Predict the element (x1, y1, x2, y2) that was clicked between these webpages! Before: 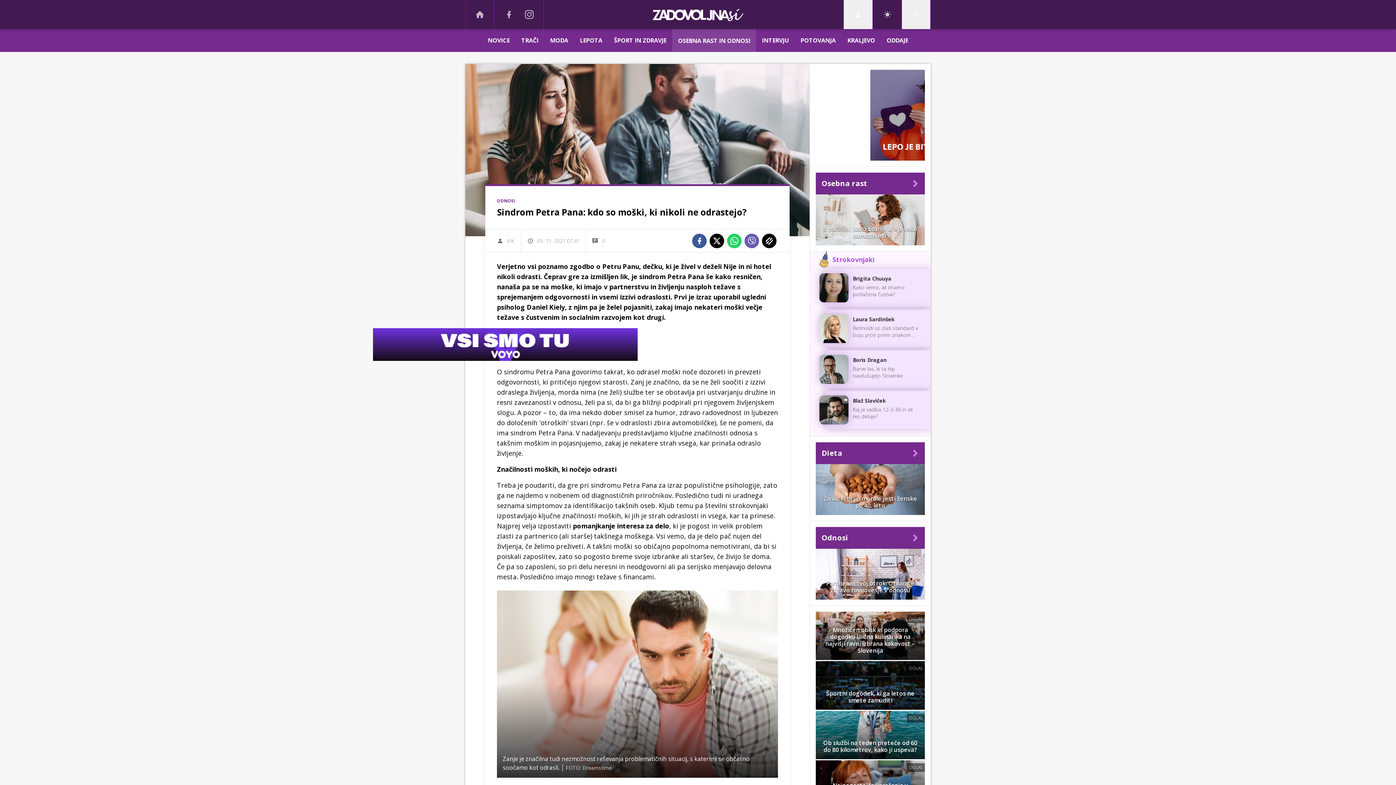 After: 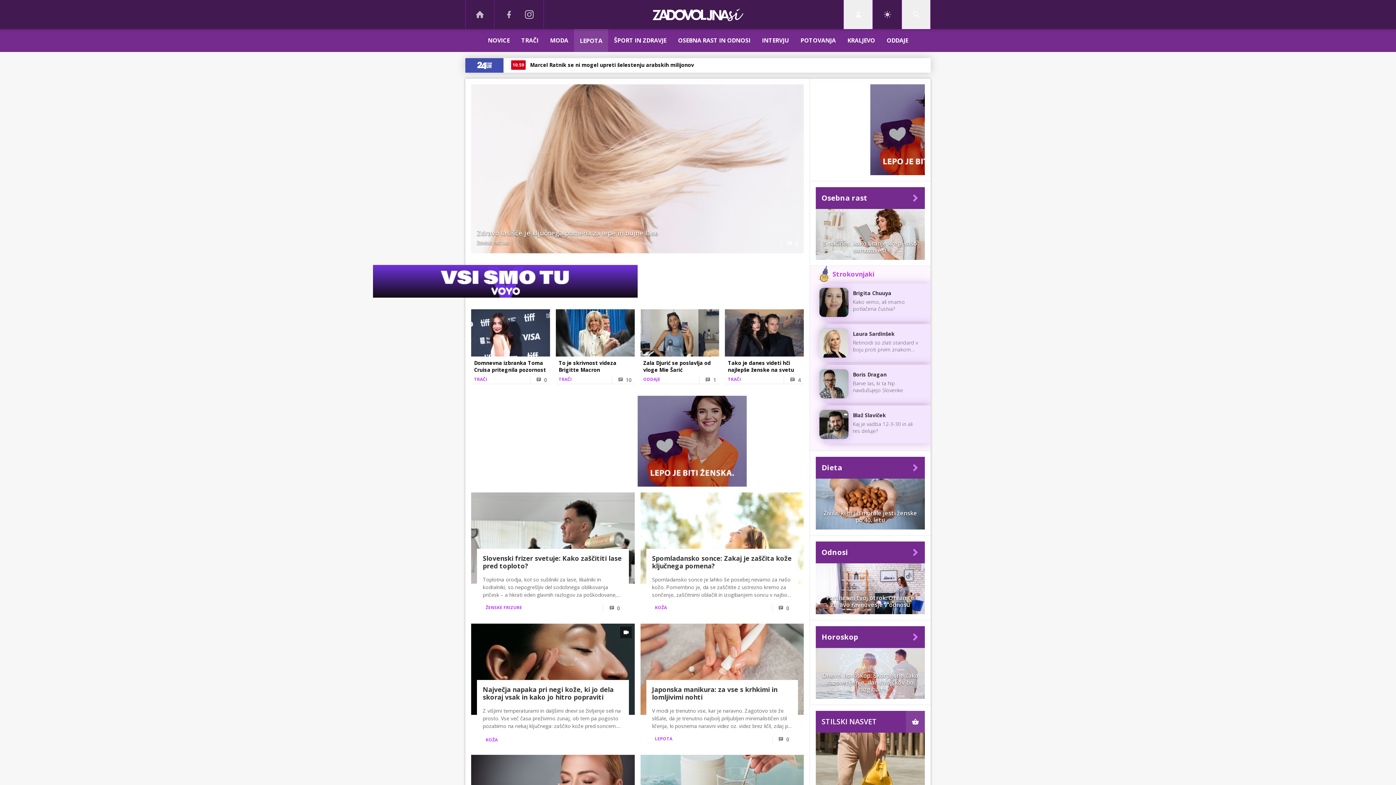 Action: label: LEPOTA bbox: (574, 29, 608, 52)